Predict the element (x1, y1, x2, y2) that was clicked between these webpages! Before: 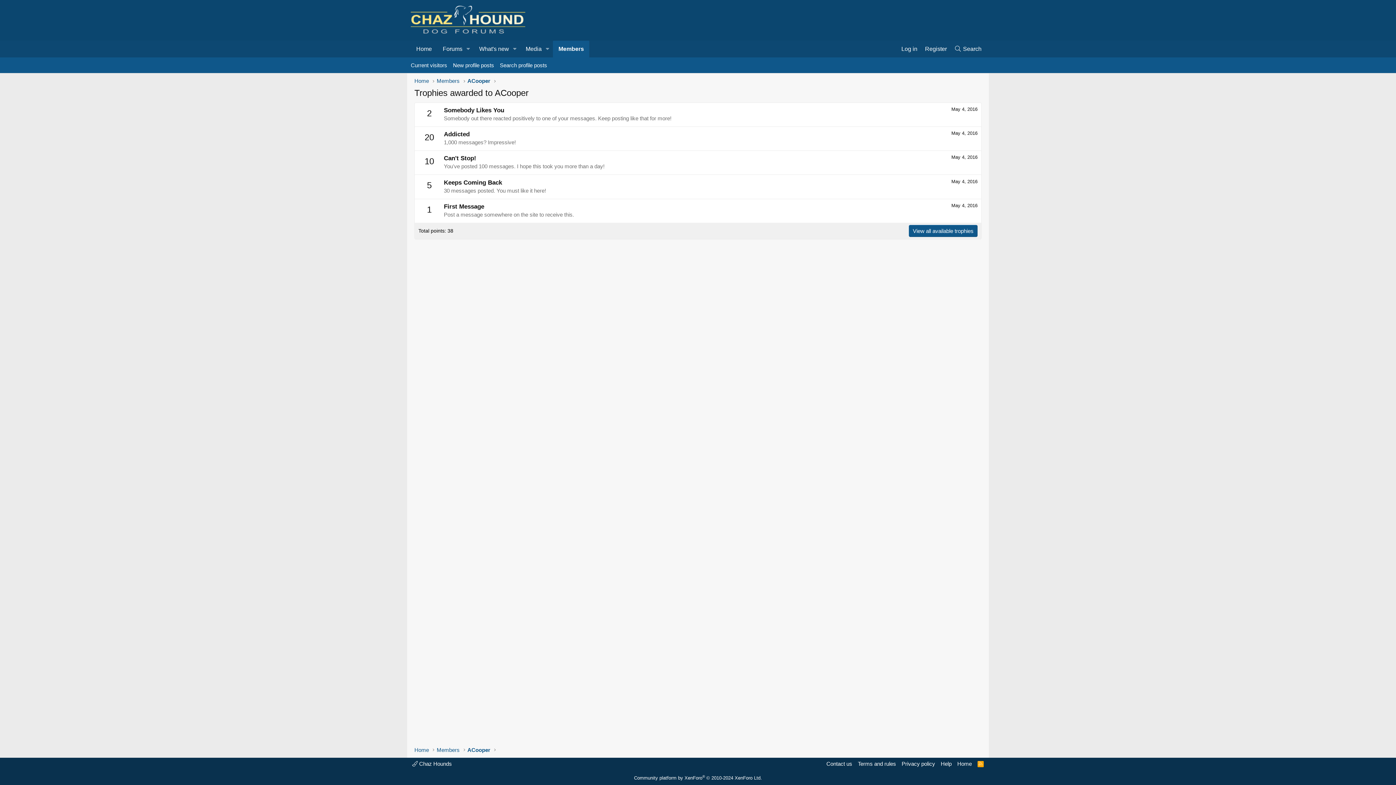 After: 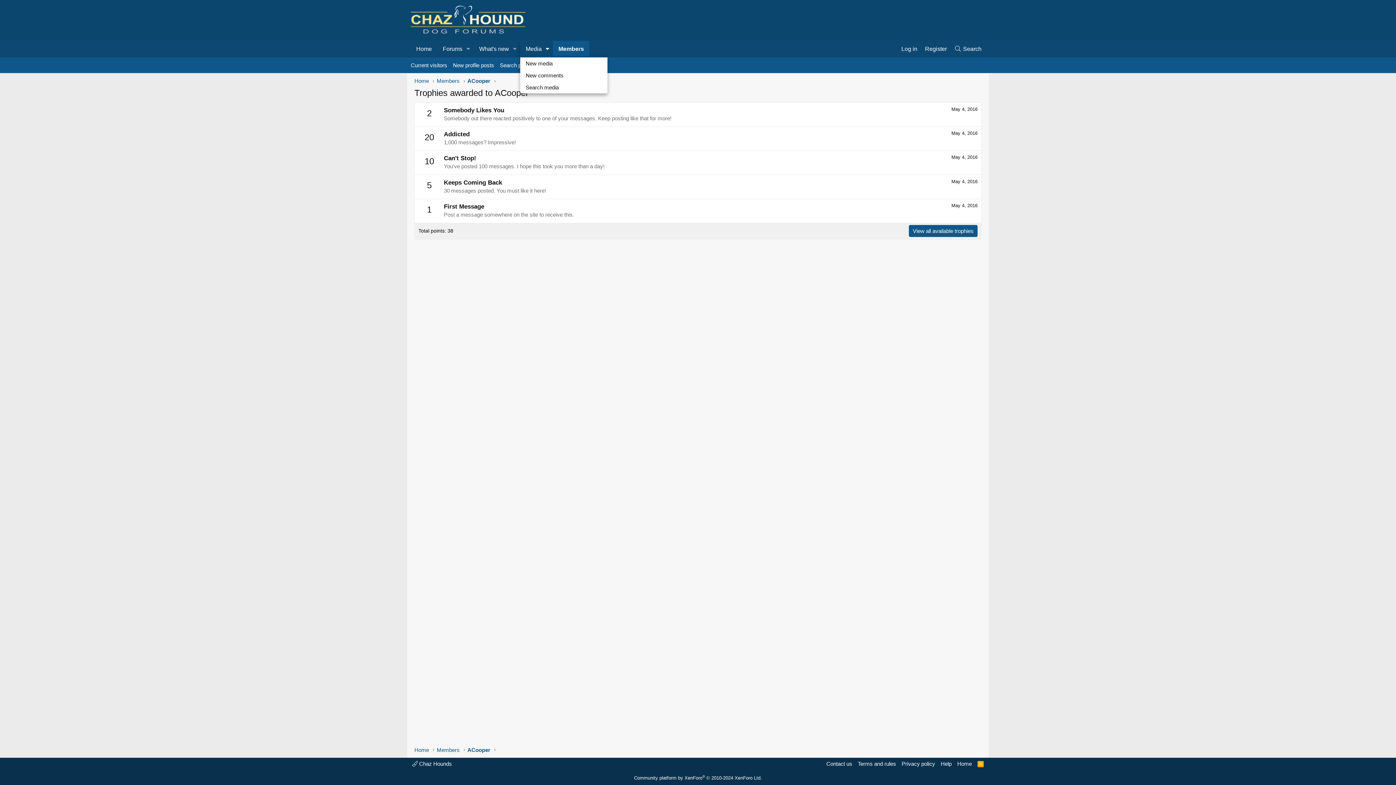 Action: bbox: (542, 40, 553, 57) label: Toggle expanded